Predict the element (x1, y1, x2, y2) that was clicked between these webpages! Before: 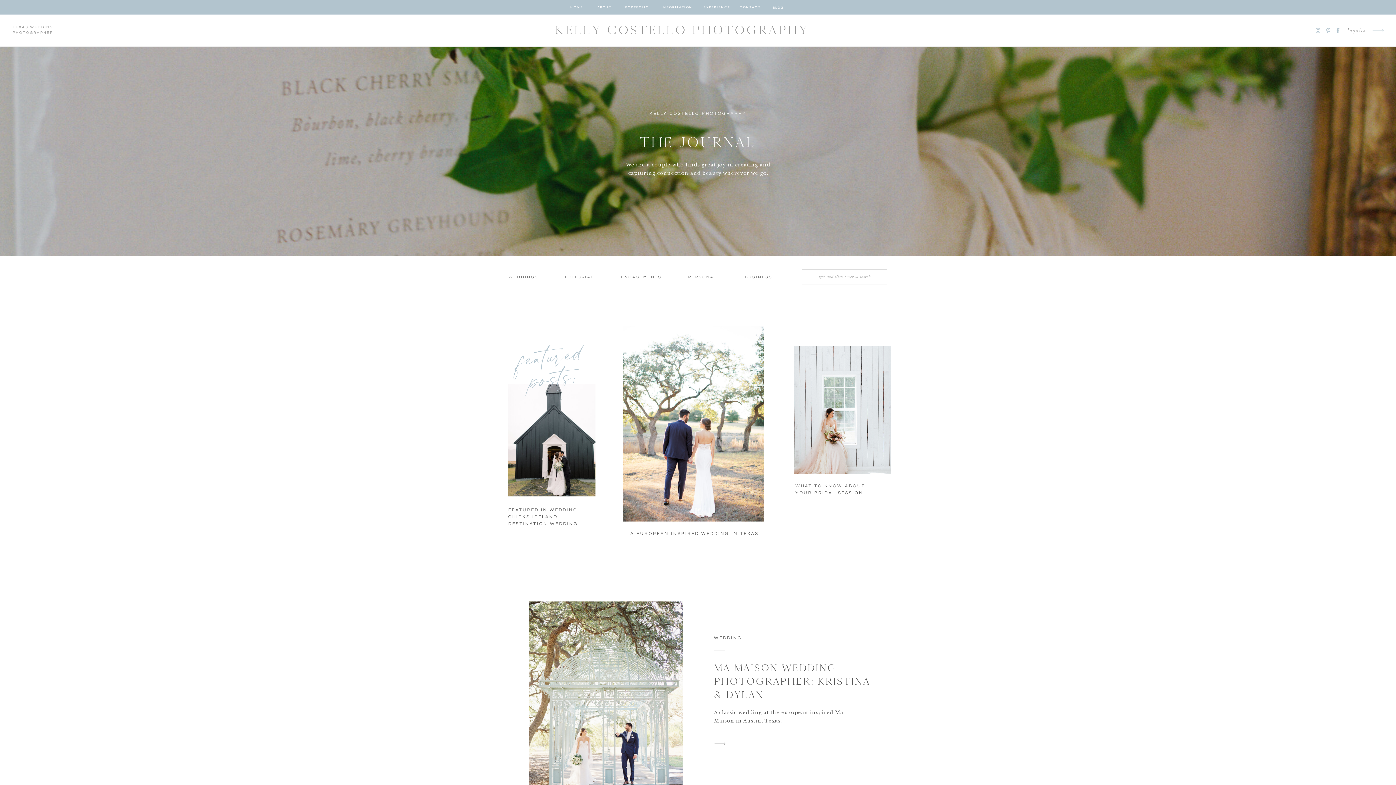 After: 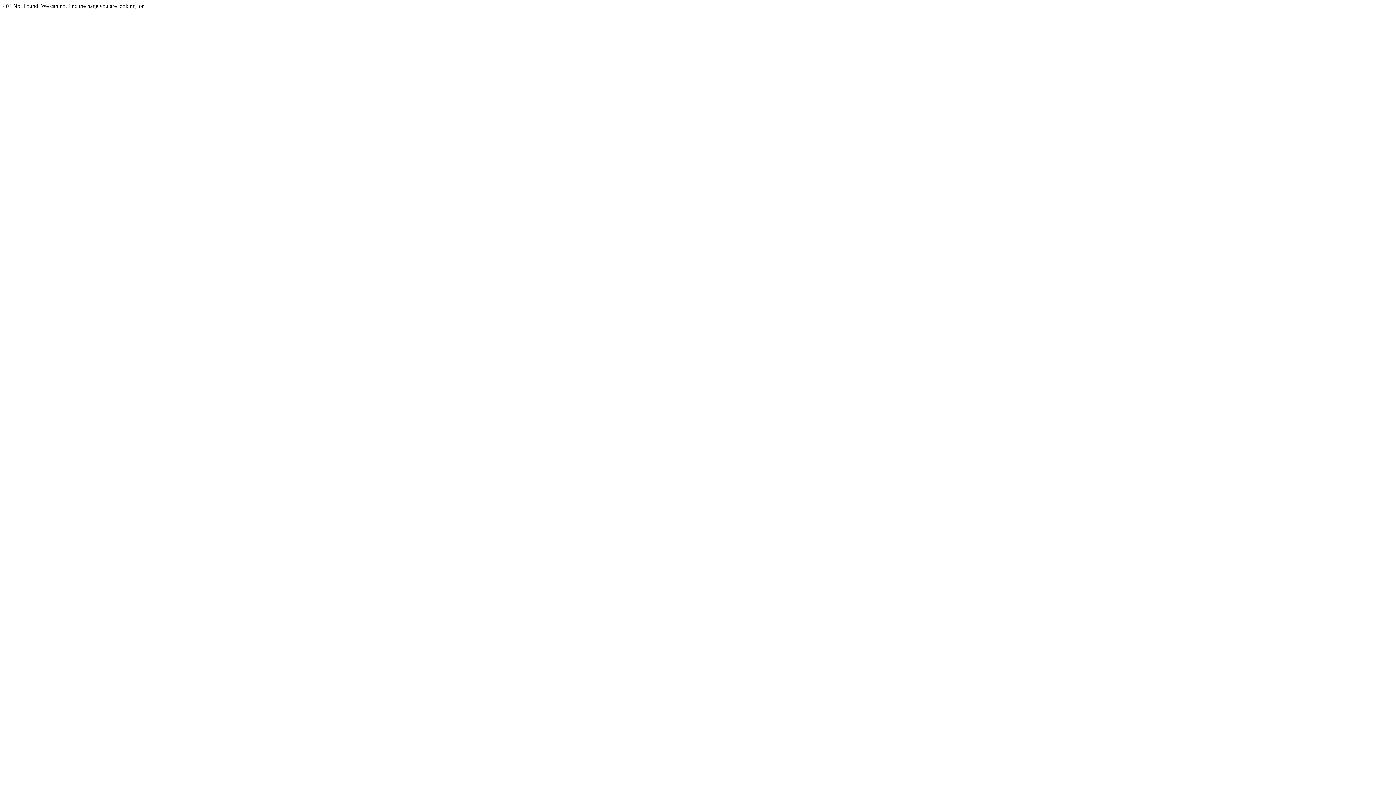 Action: bbox: (508, 274, 537, 282) label: WEDDINGS